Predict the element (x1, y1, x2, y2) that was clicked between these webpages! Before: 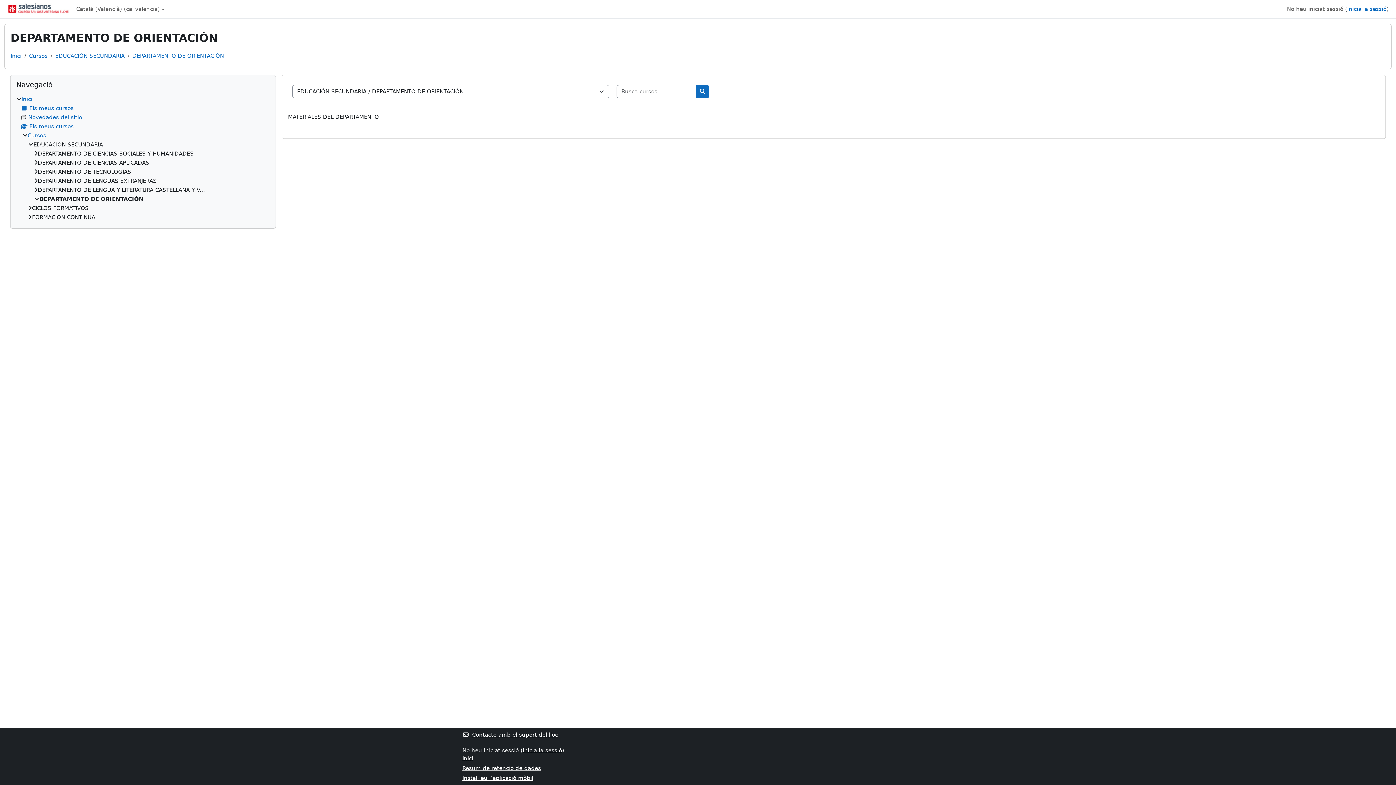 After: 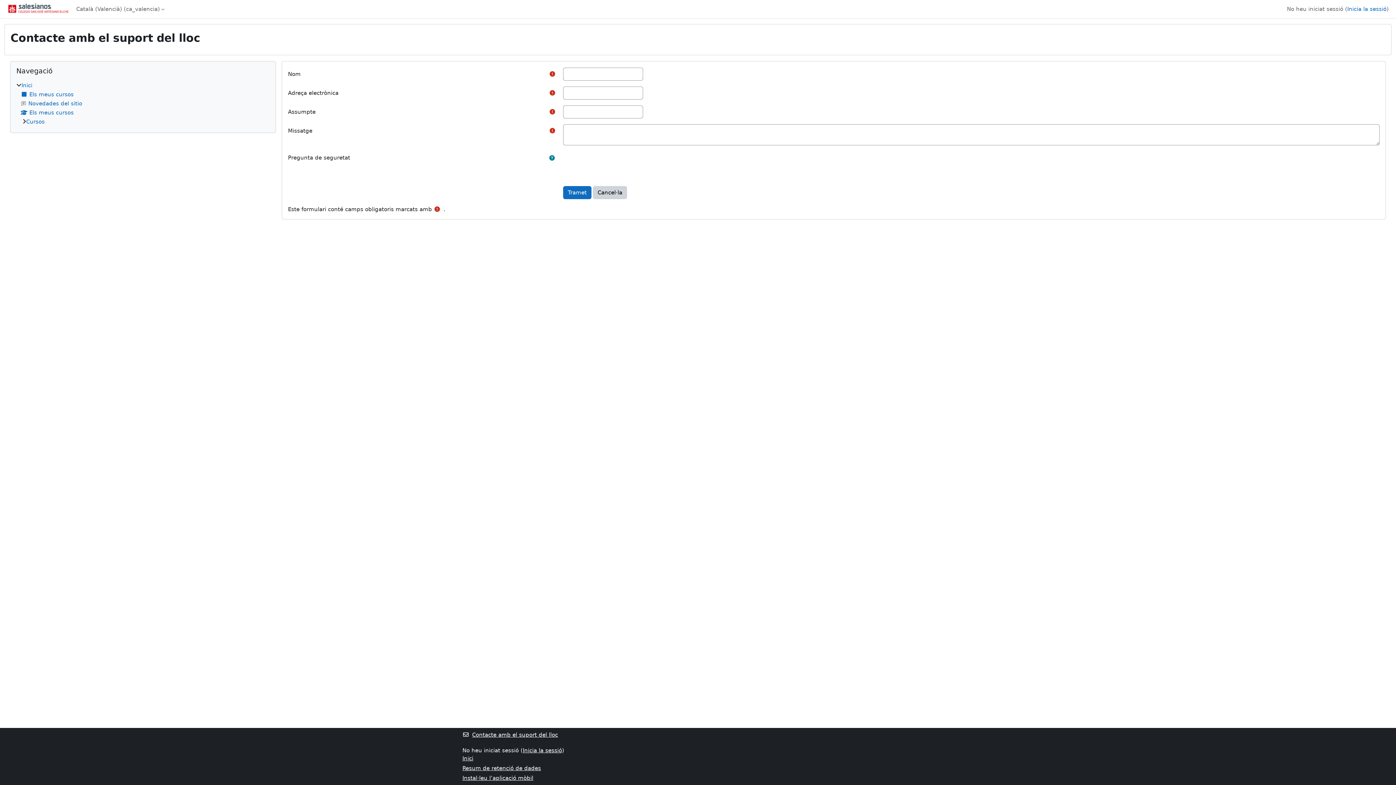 Action: bbox: (462, 730, 558, 740) label: Contacte amb el suport del lloc